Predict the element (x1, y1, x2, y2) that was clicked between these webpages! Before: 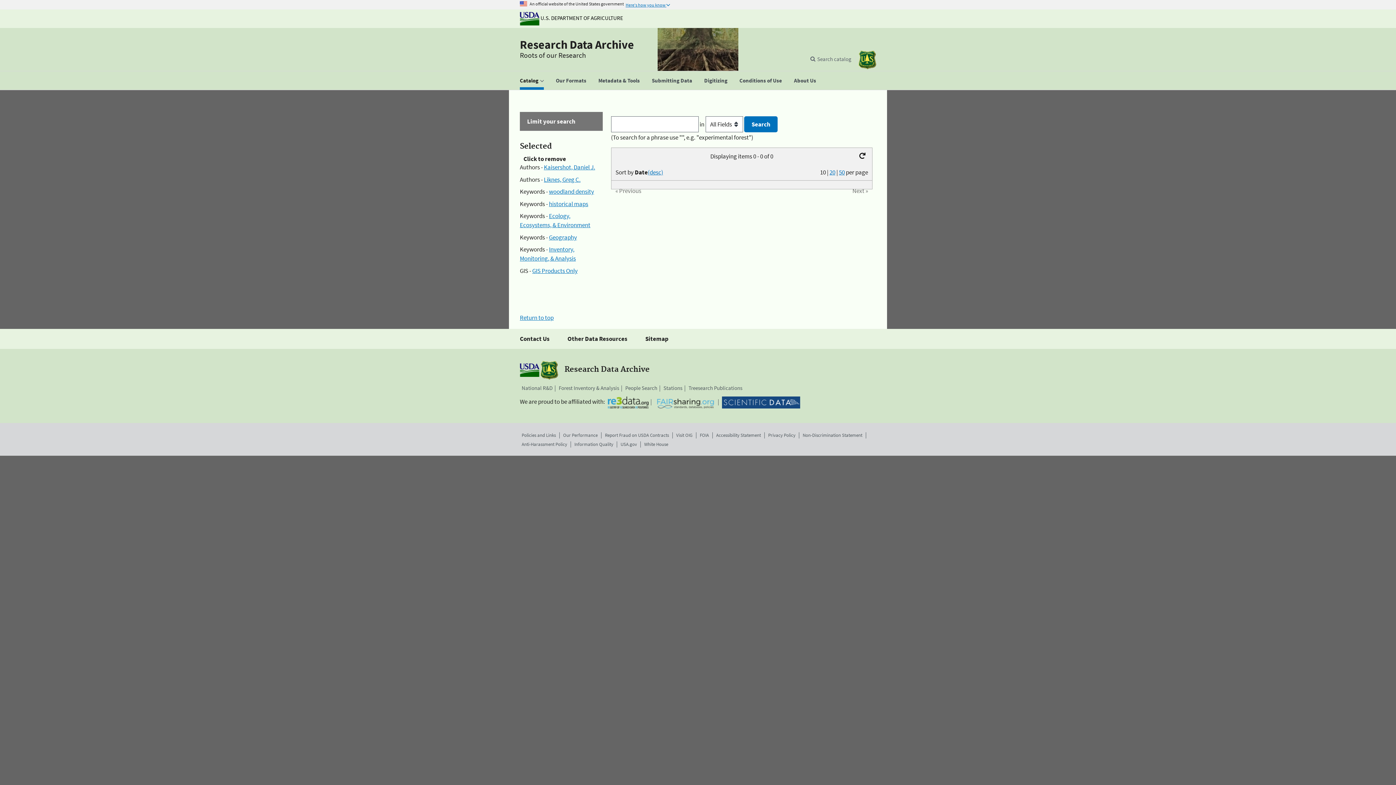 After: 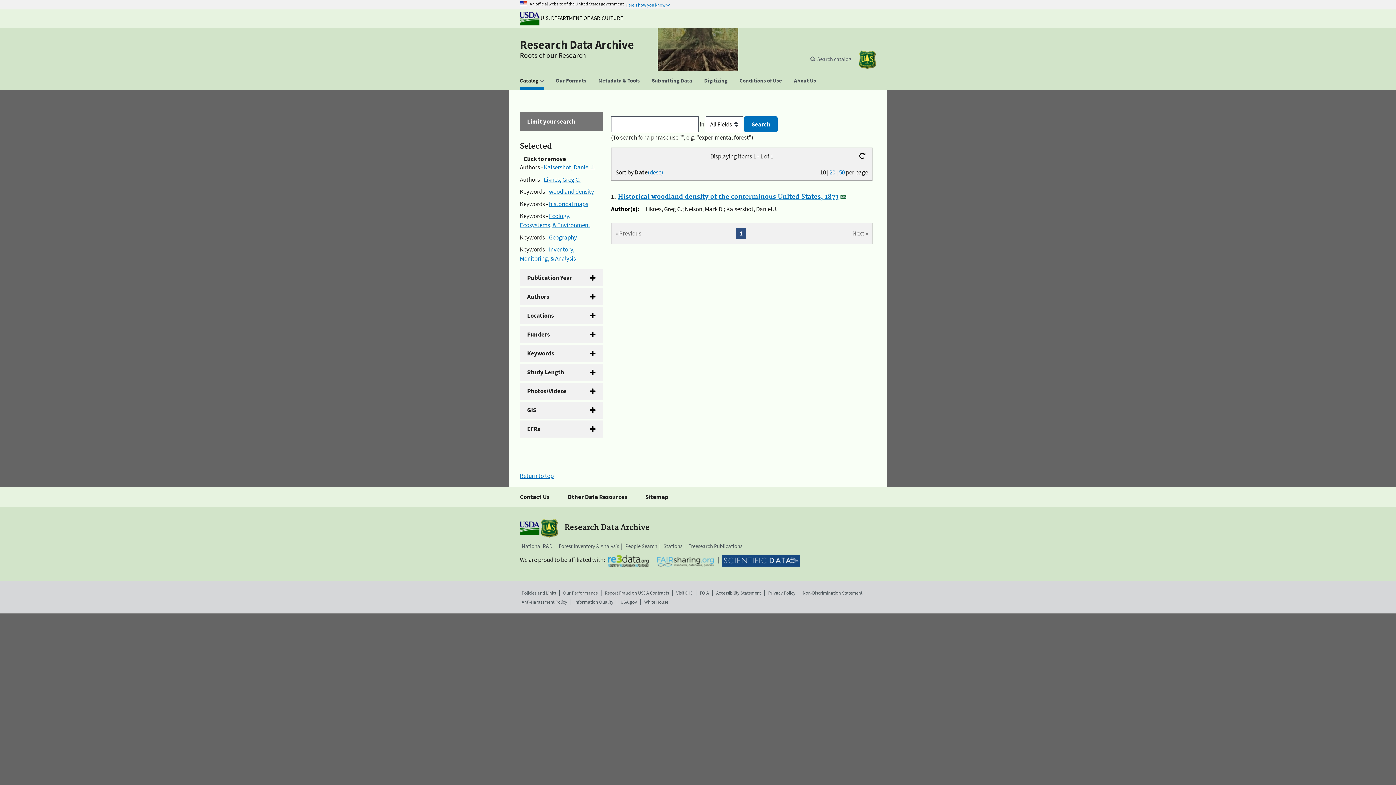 Action: bbox: (532, 266, 577, 274) label: GIS Products Only